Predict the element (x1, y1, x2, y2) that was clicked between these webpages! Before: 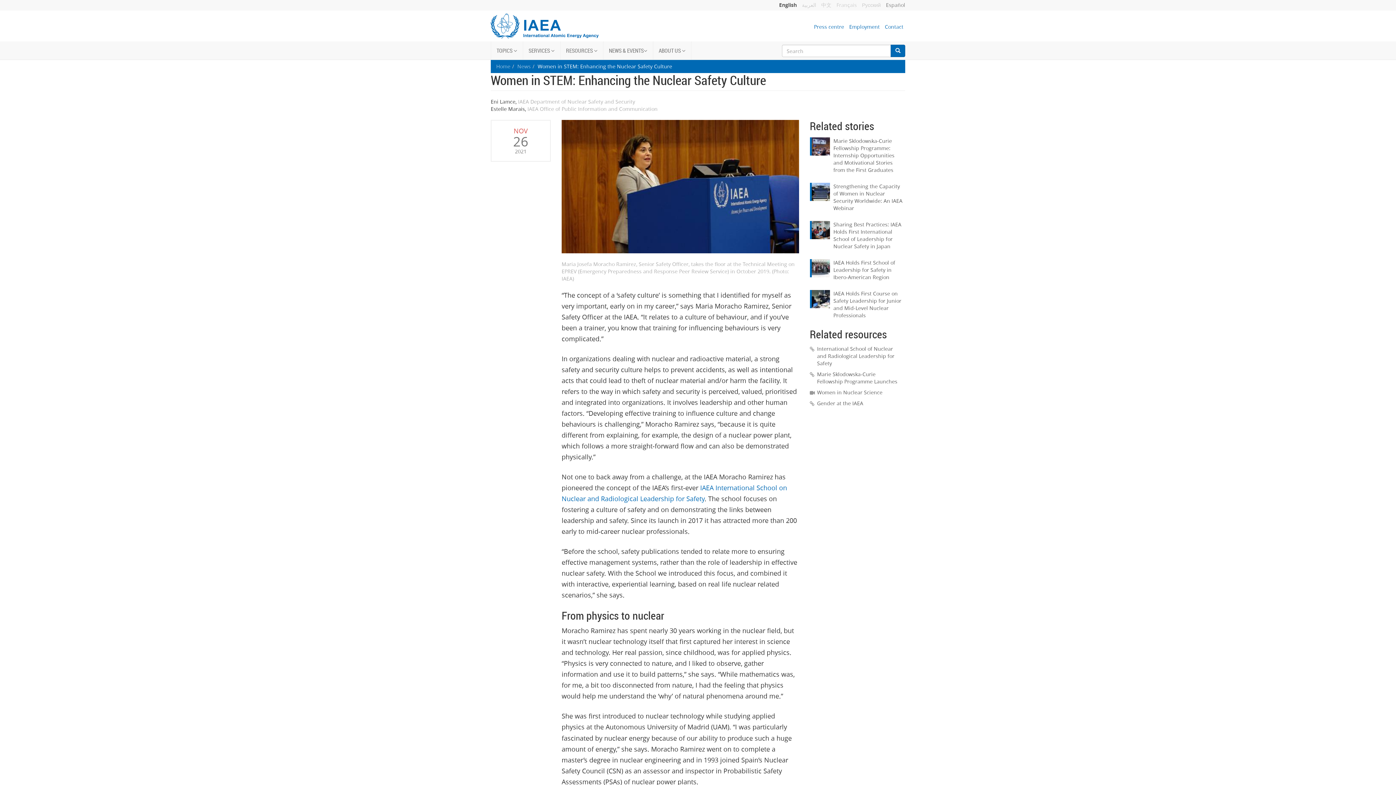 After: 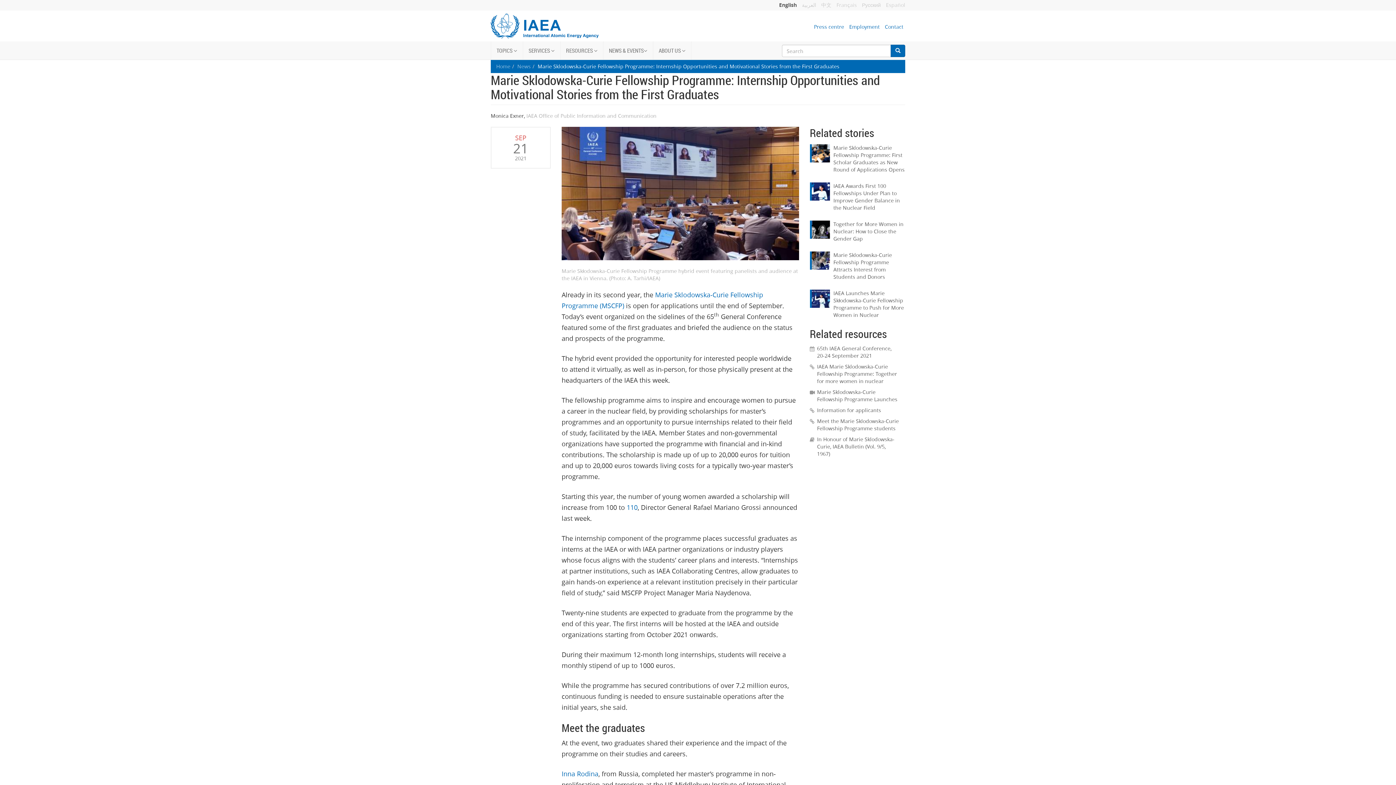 Action: bbox: (810, 137, 833, 155)